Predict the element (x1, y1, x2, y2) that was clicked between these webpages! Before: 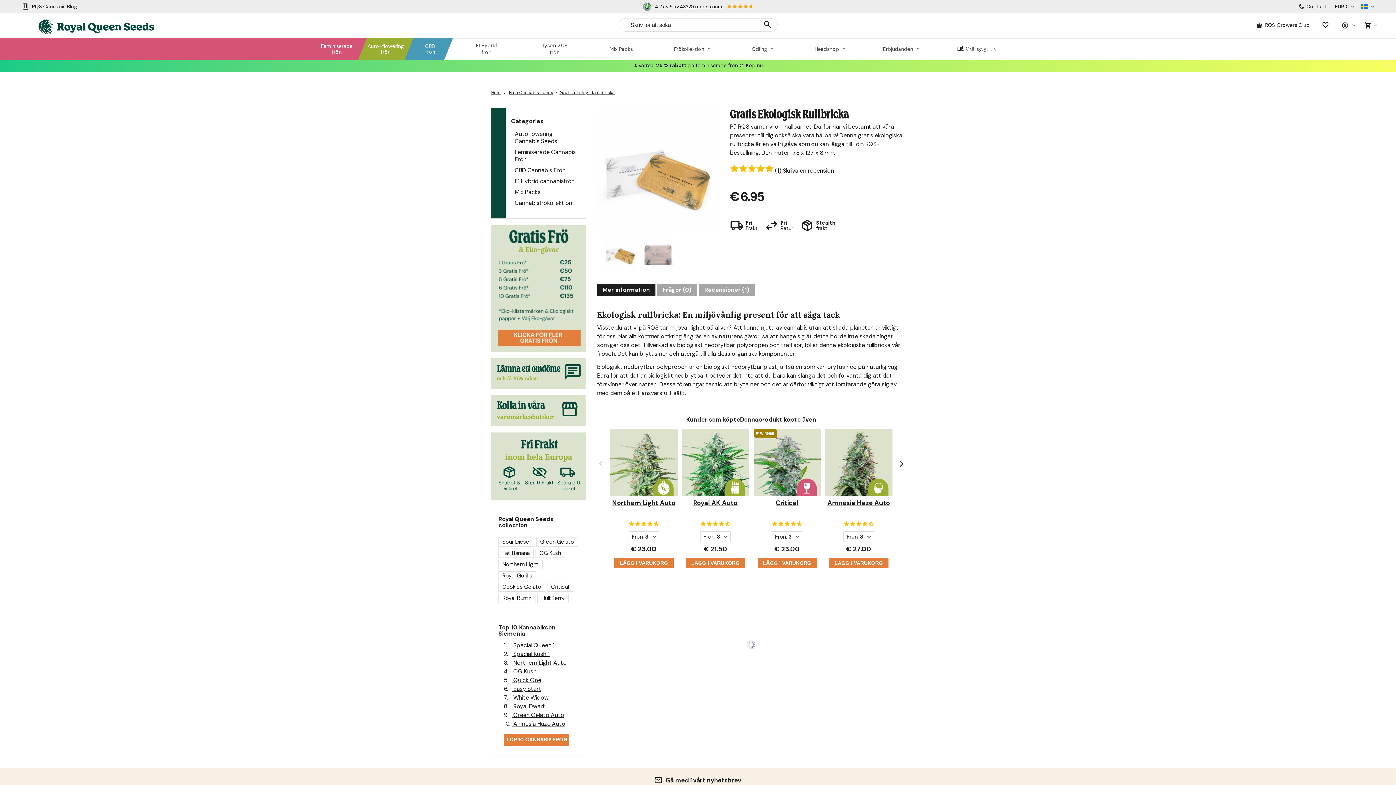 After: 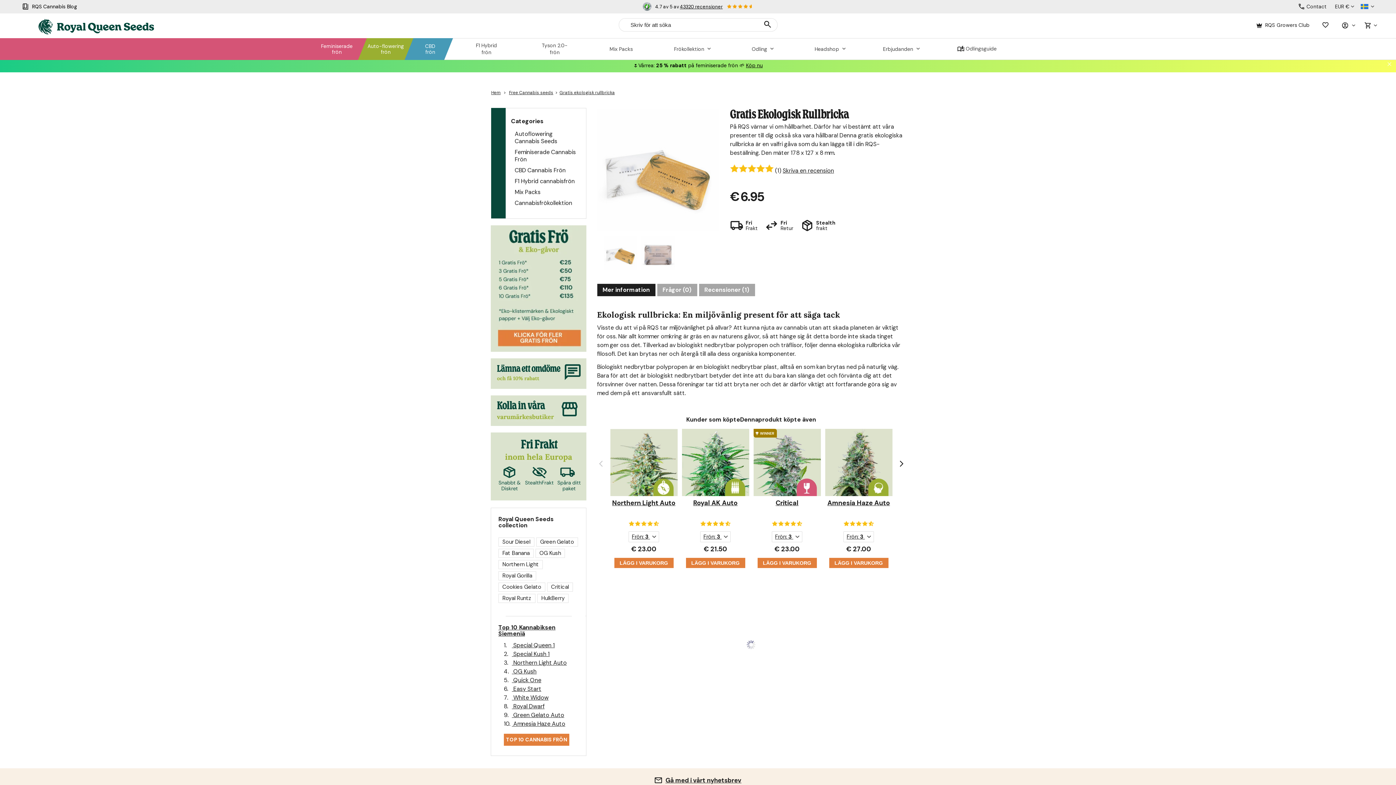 Action: bbox: (718, 520, 724, 526)